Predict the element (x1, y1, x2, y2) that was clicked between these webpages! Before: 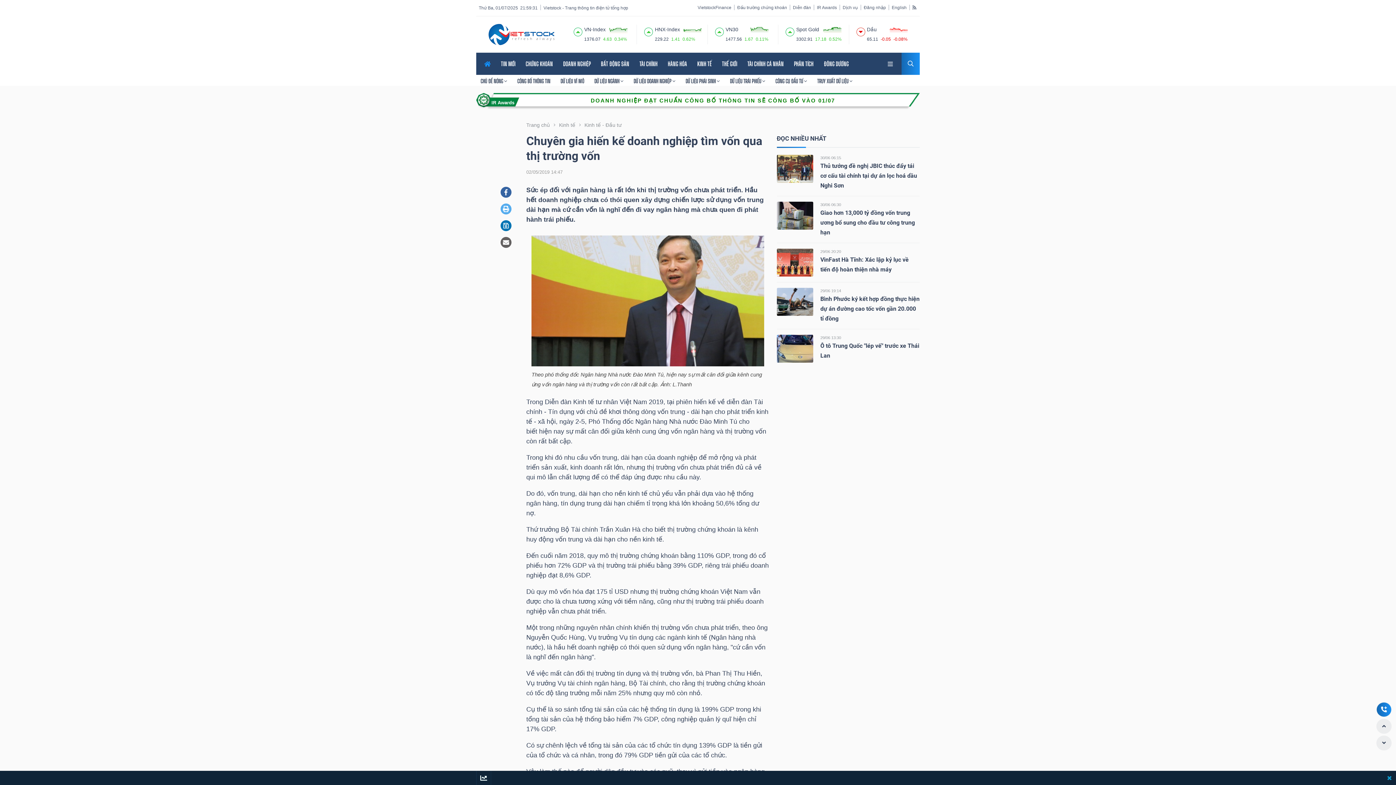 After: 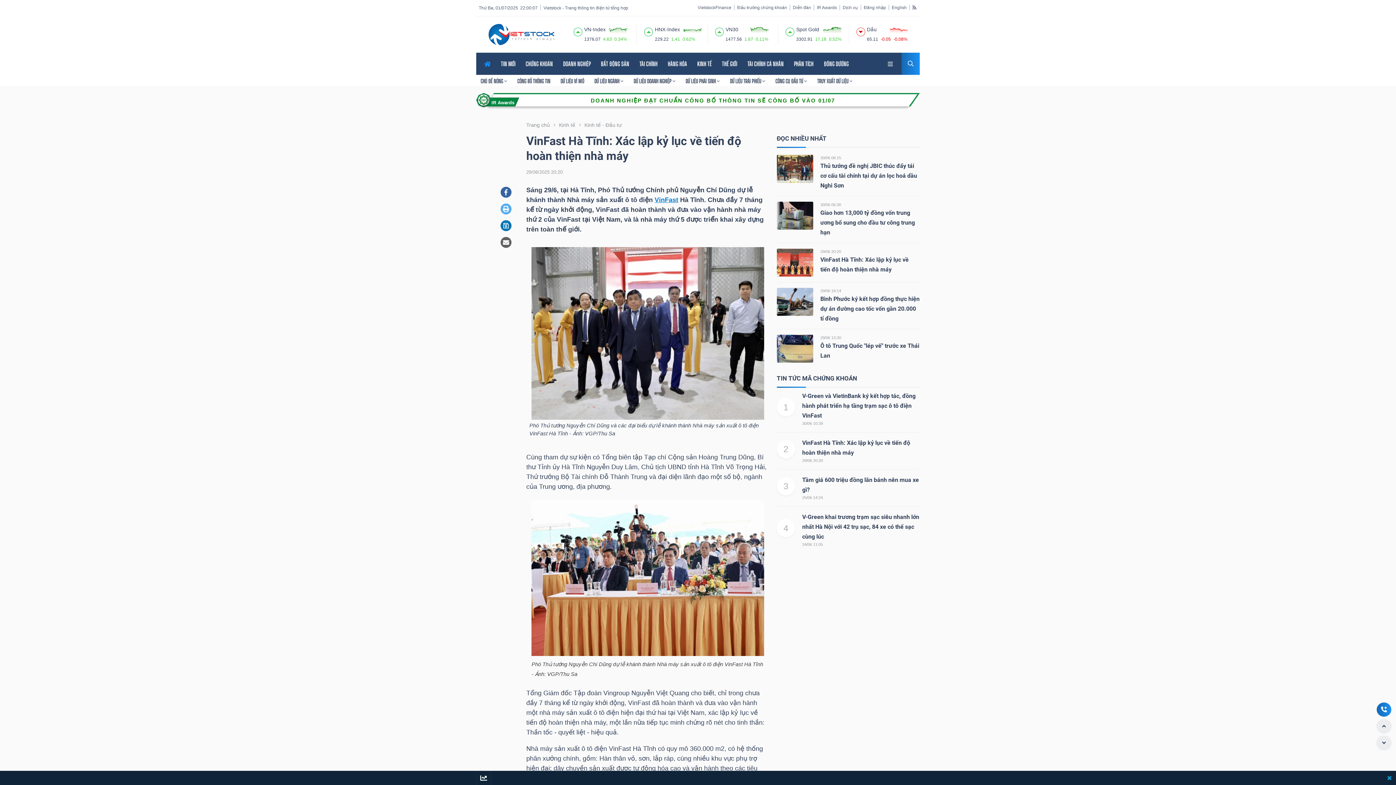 Action: bbox: (820, 249, 841, 253) label: 29/06 20:20